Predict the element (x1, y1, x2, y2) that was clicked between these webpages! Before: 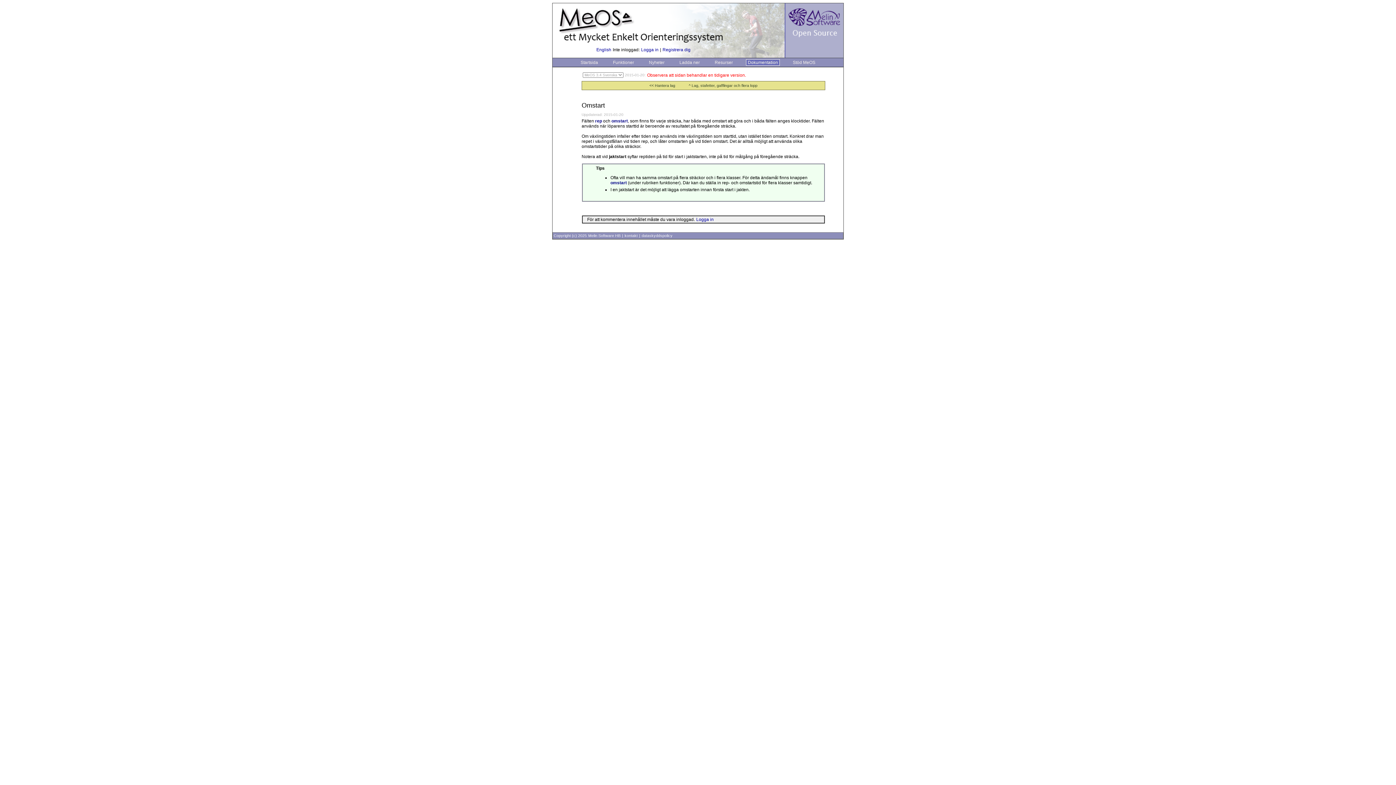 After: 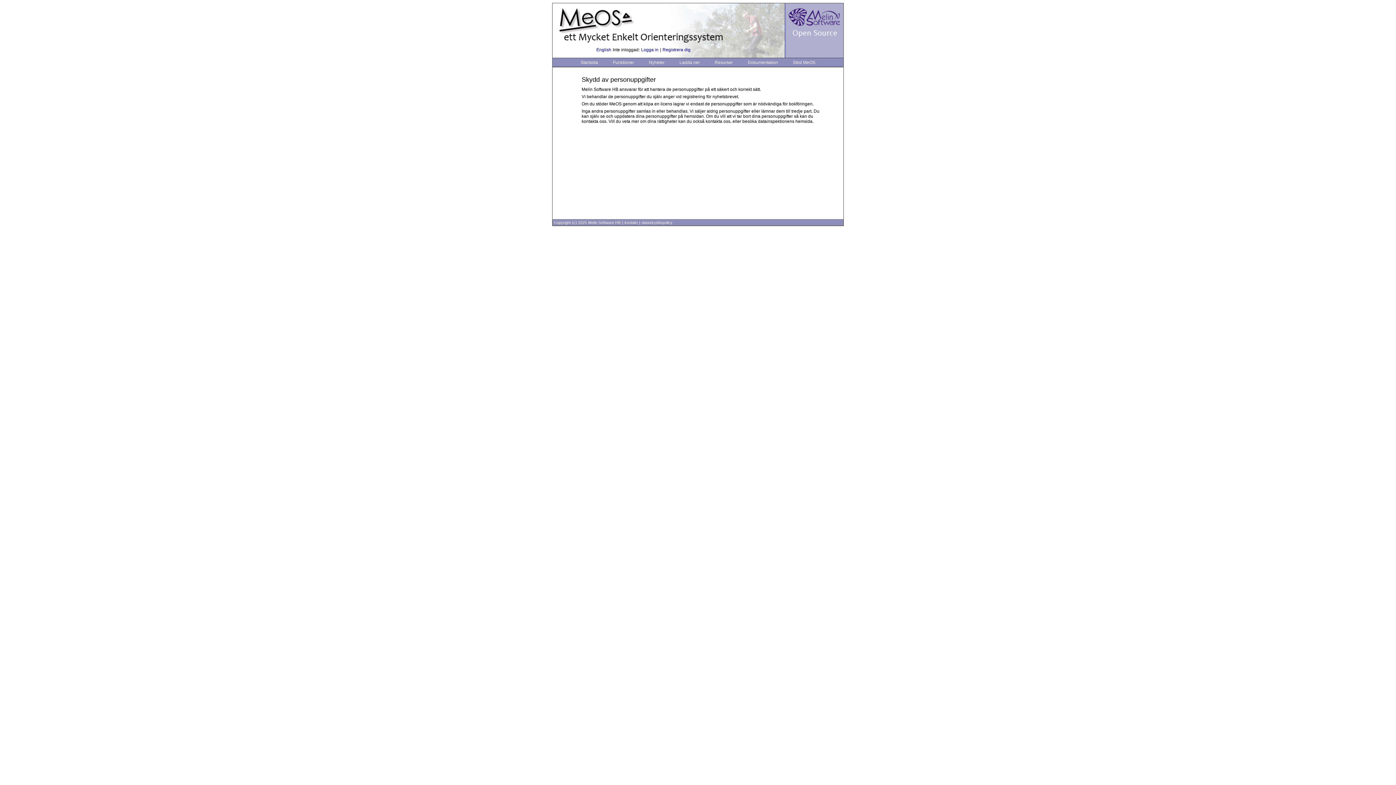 Action: label: dataskyddspolicy bbox: (641, 233, 673, 238)